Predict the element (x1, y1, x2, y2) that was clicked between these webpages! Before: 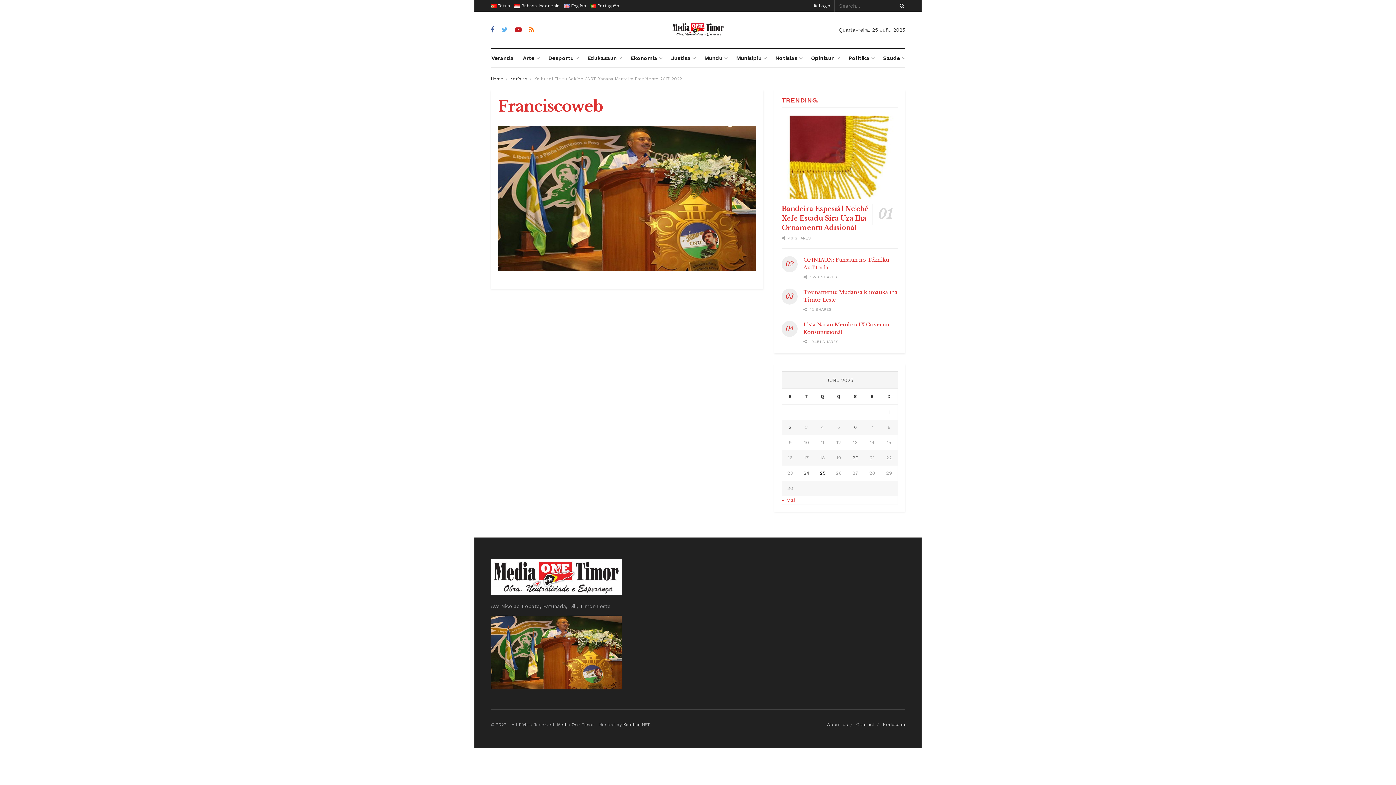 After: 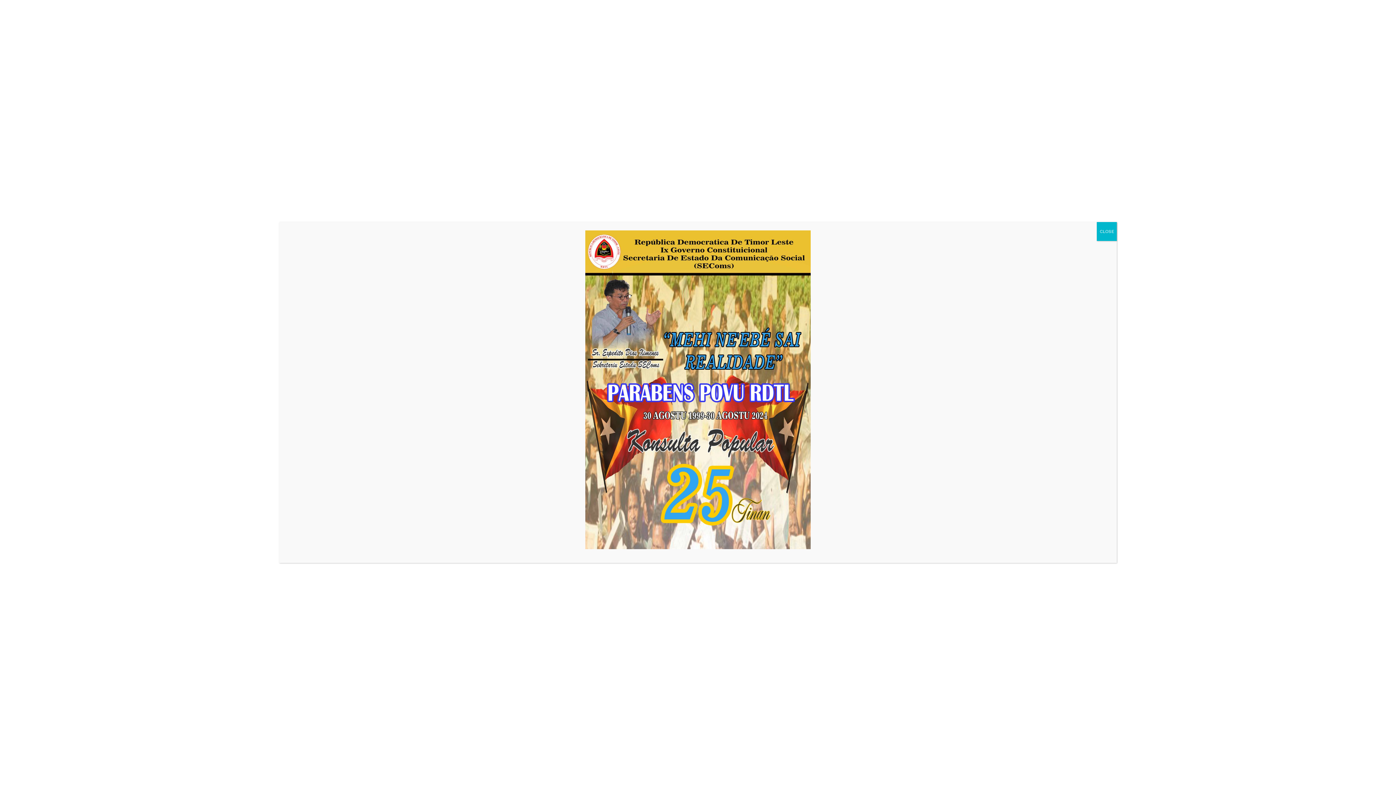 Action: bbox: (782, 423, 798, 431) label: Artigos publicados em 2 de June, 2025